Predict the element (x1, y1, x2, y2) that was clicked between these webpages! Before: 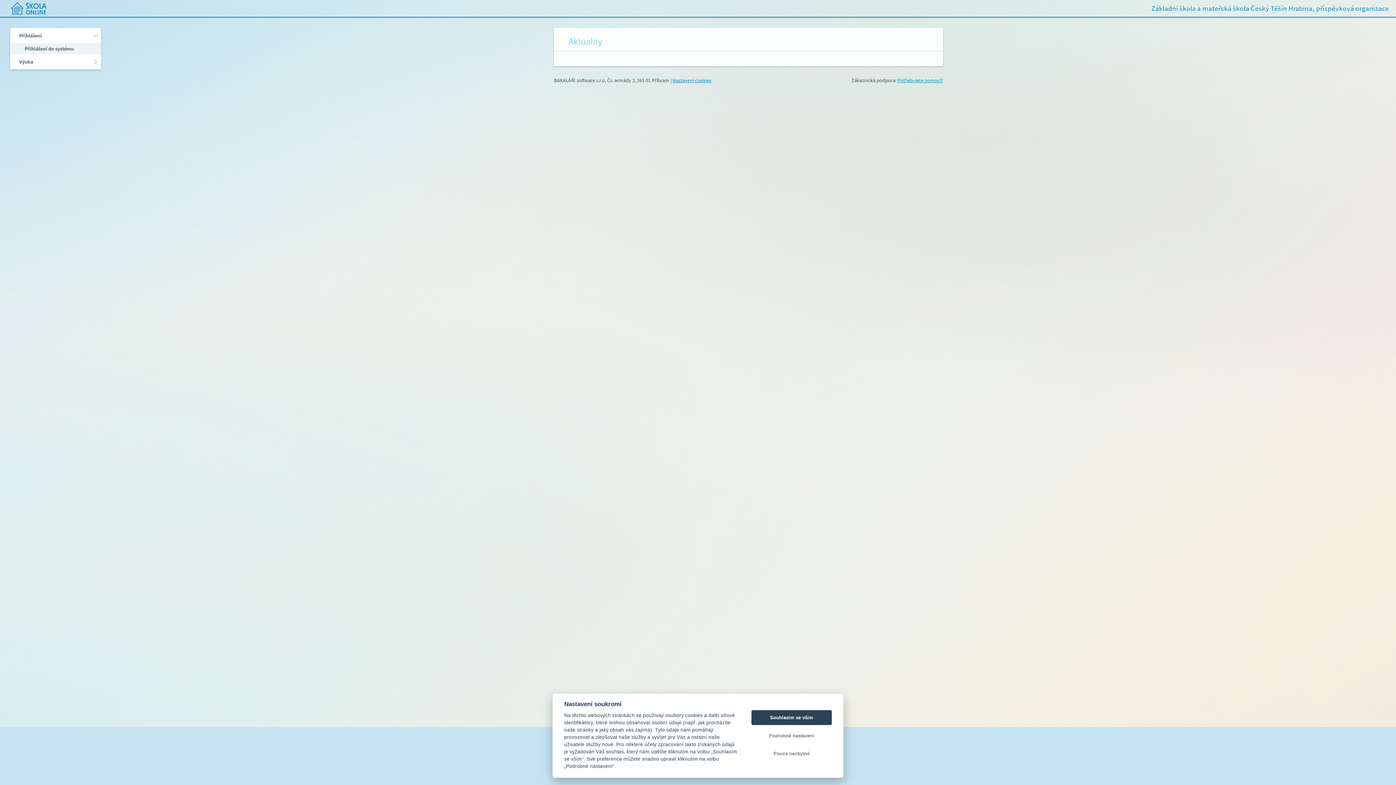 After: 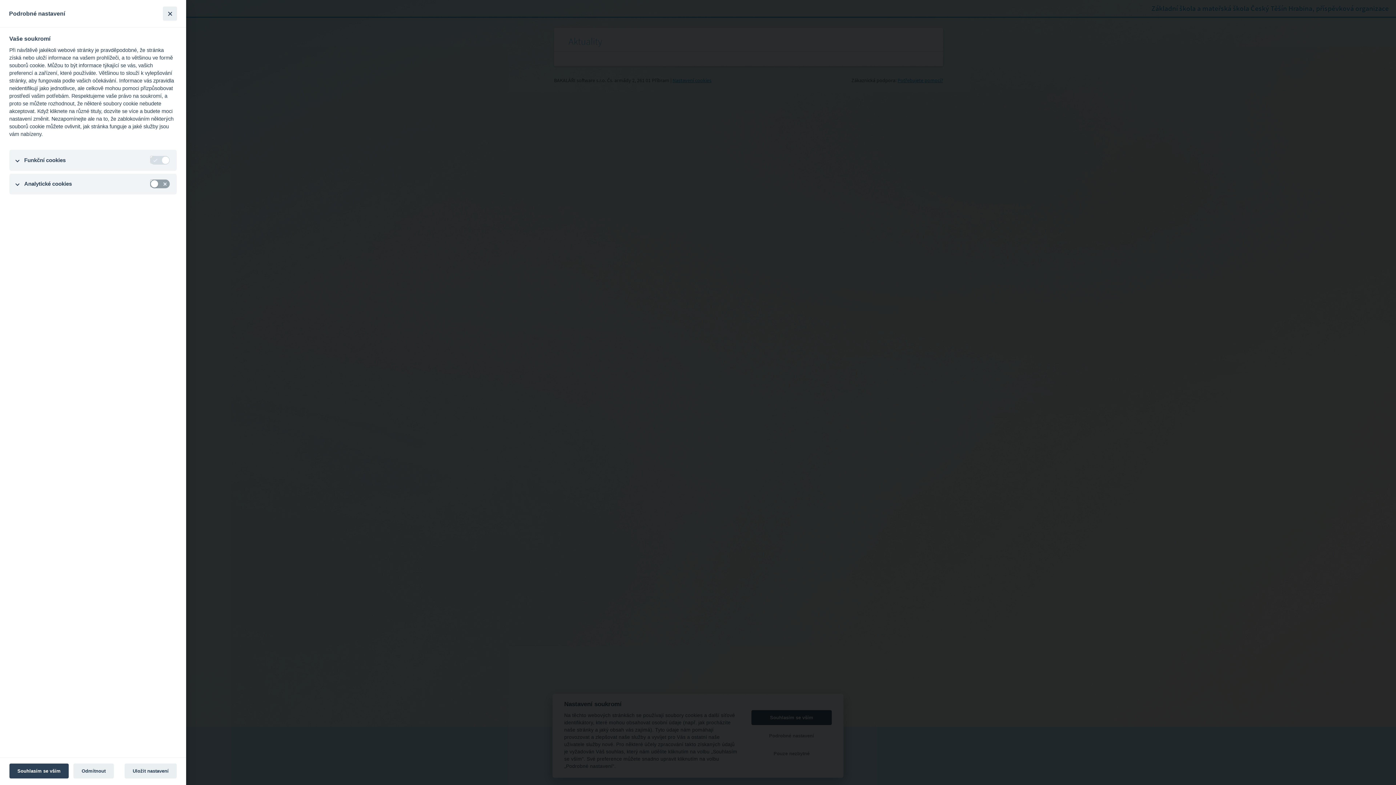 Action: label: Nastavení cookies bbox: (672, 77, 711, 83)